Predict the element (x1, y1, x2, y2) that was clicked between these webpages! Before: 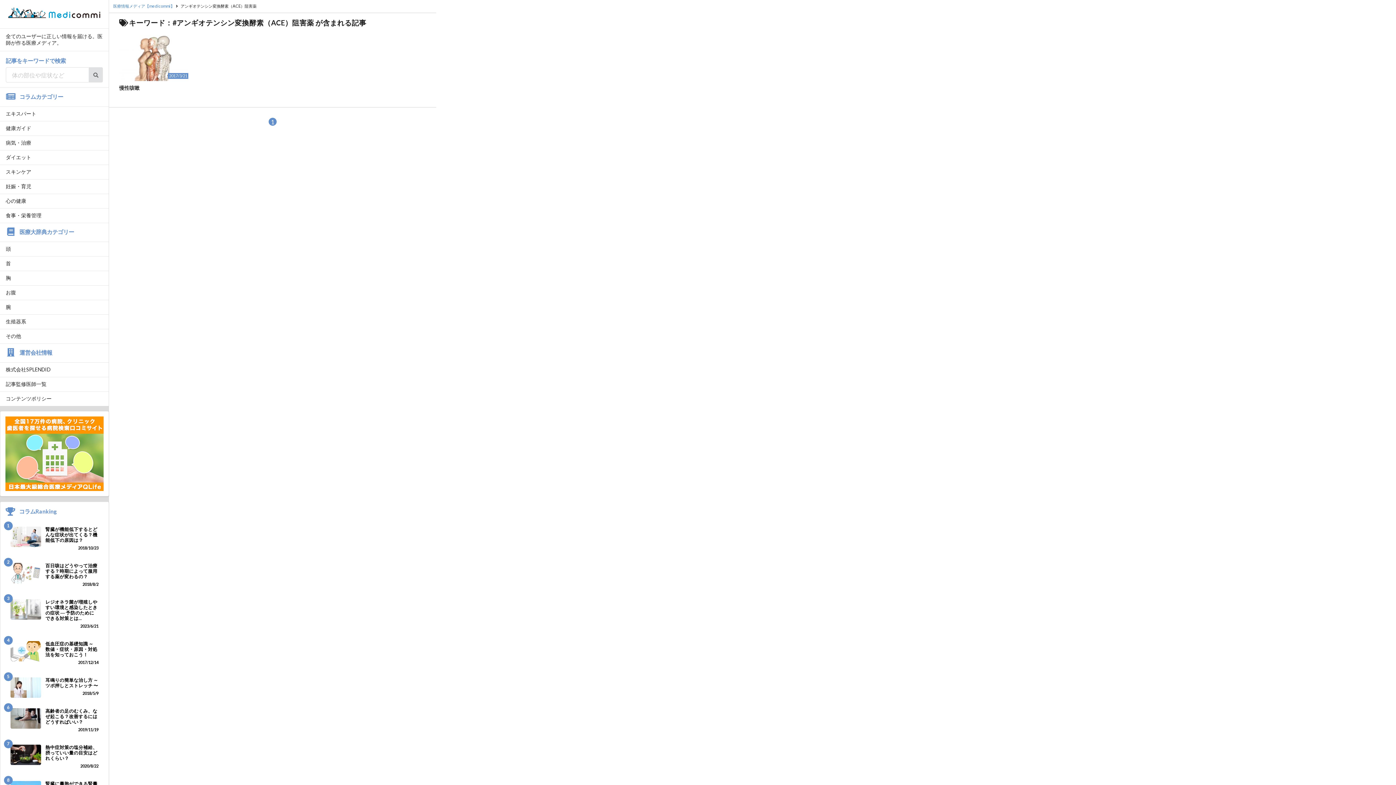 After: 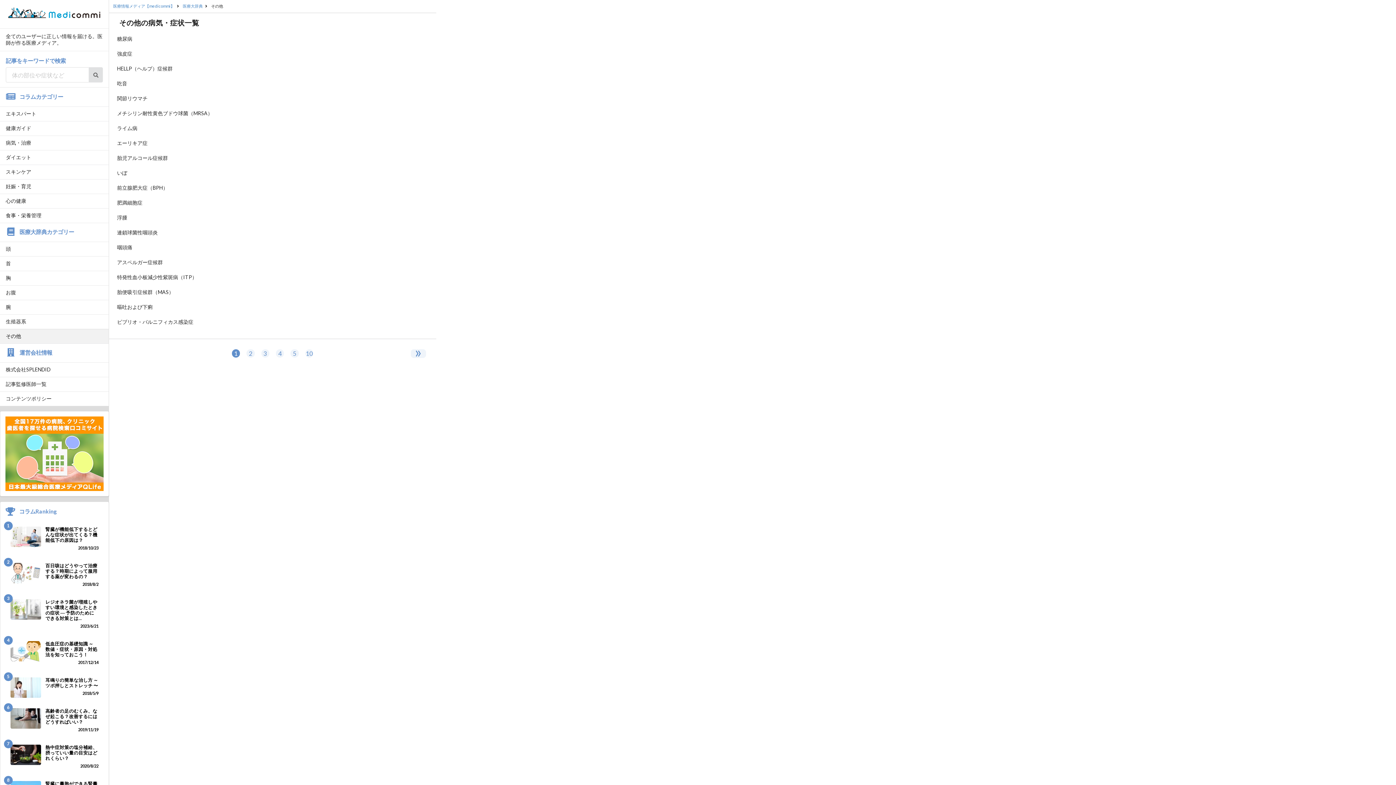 Action: label: その他 bbox: (0, 328, 108, 343)